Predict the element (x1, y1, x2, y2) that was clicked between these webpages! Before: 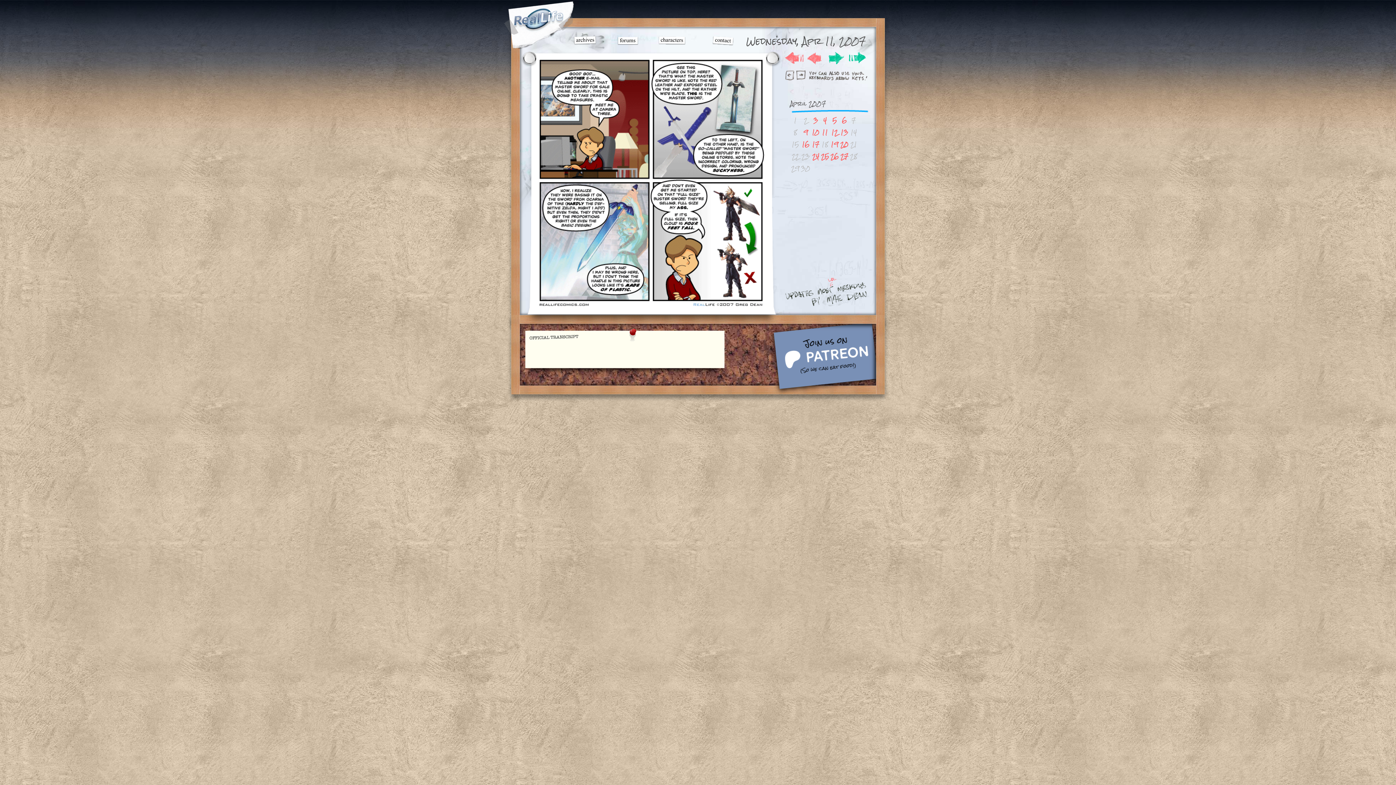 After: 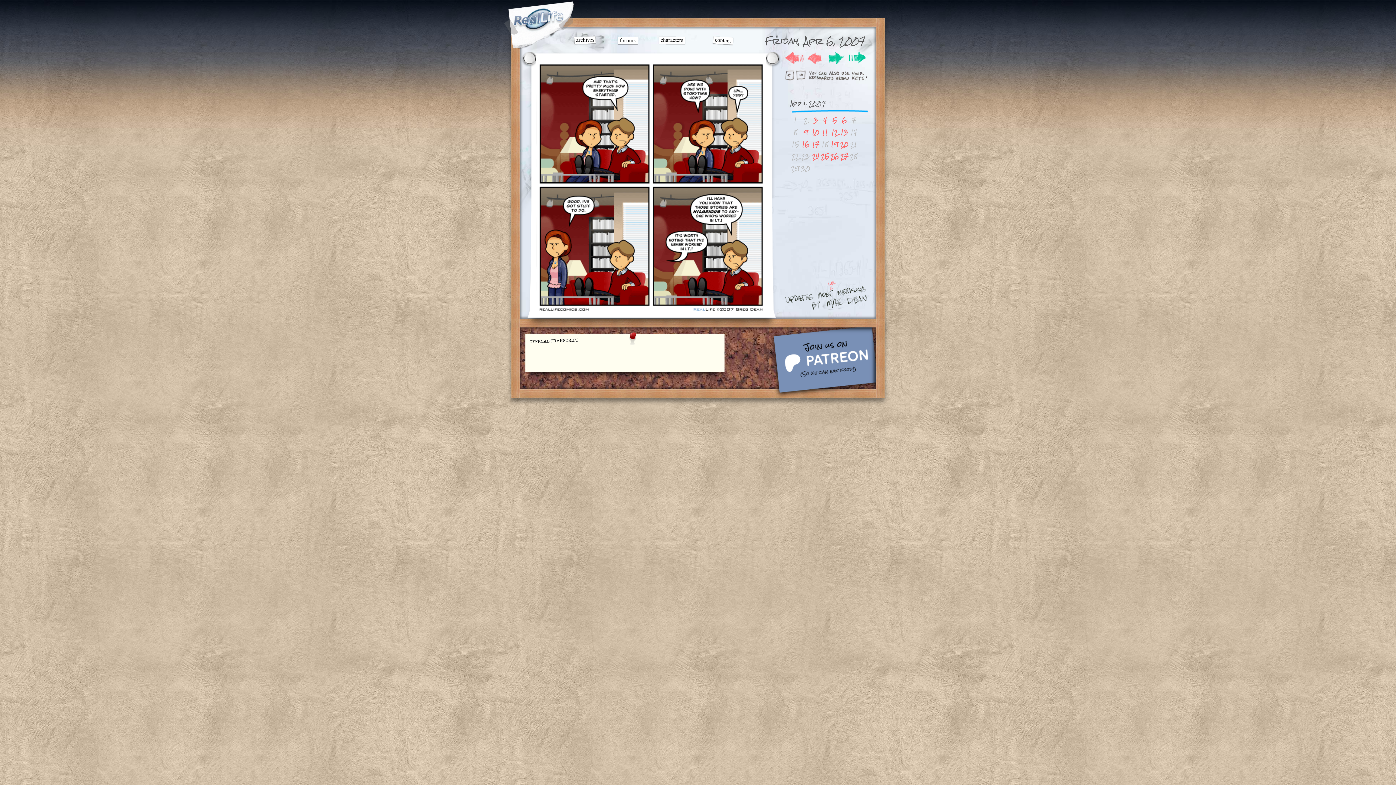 Action: label: 6 bbox: (842, 114, 847, 126)